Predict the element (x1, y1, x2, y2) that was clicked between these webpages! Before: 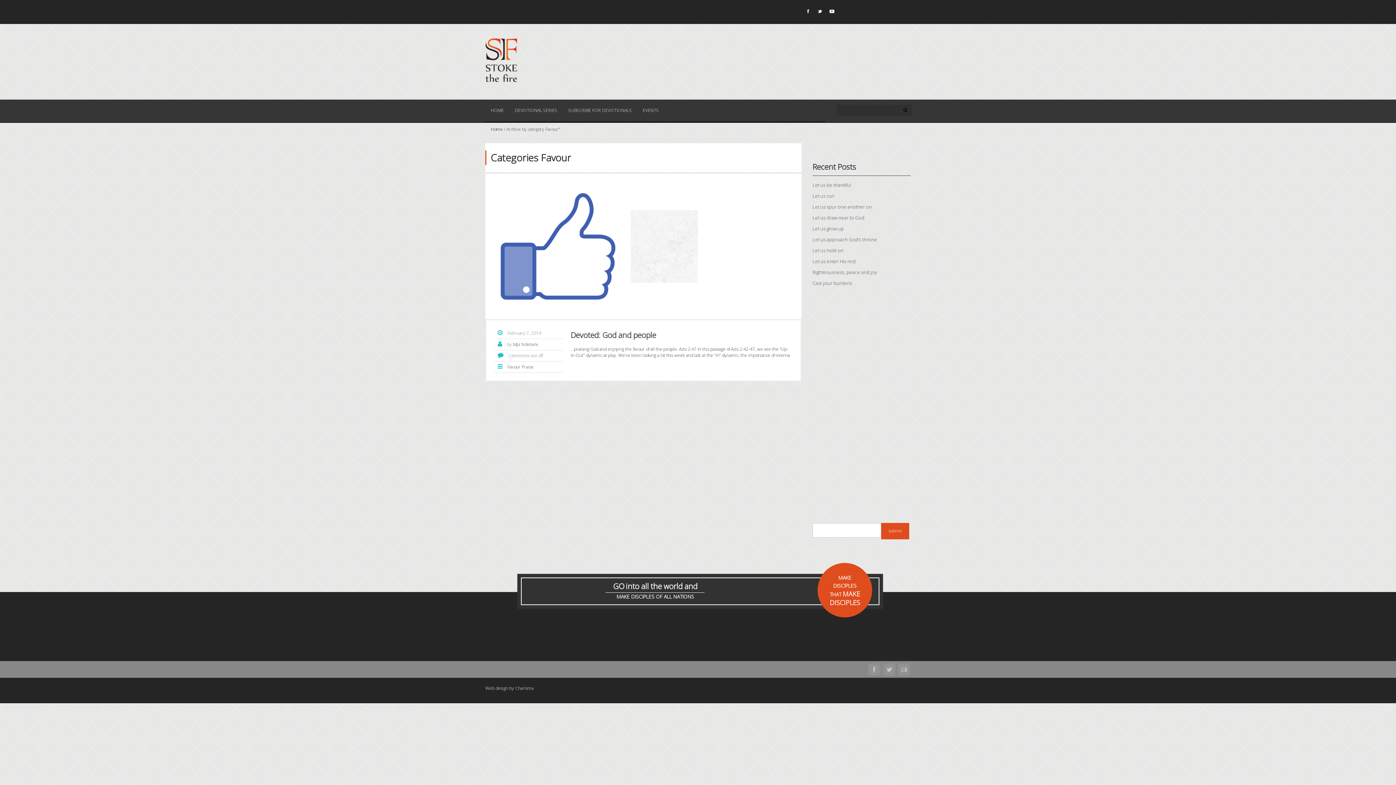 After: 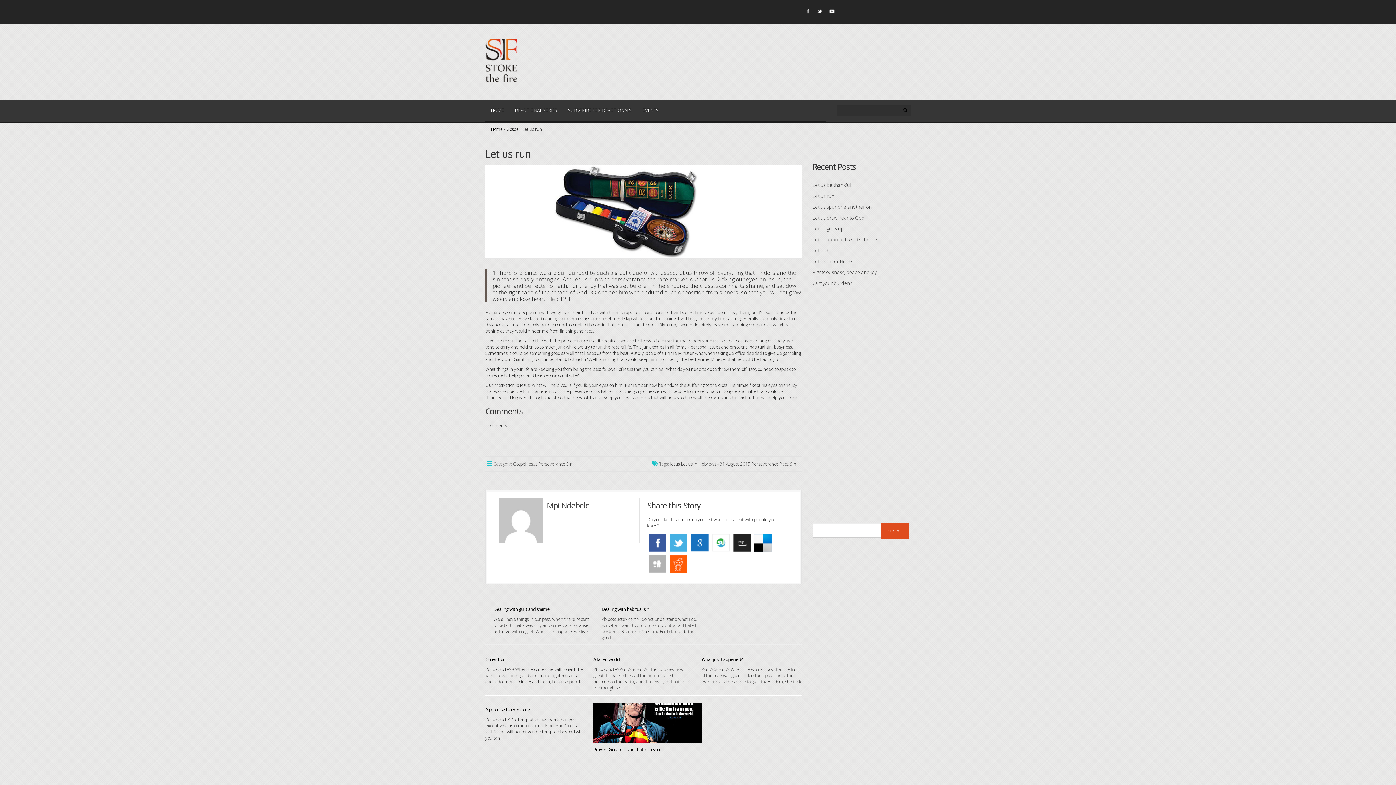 Action: label: Let us run bbox: (812, 192, 834, 199)